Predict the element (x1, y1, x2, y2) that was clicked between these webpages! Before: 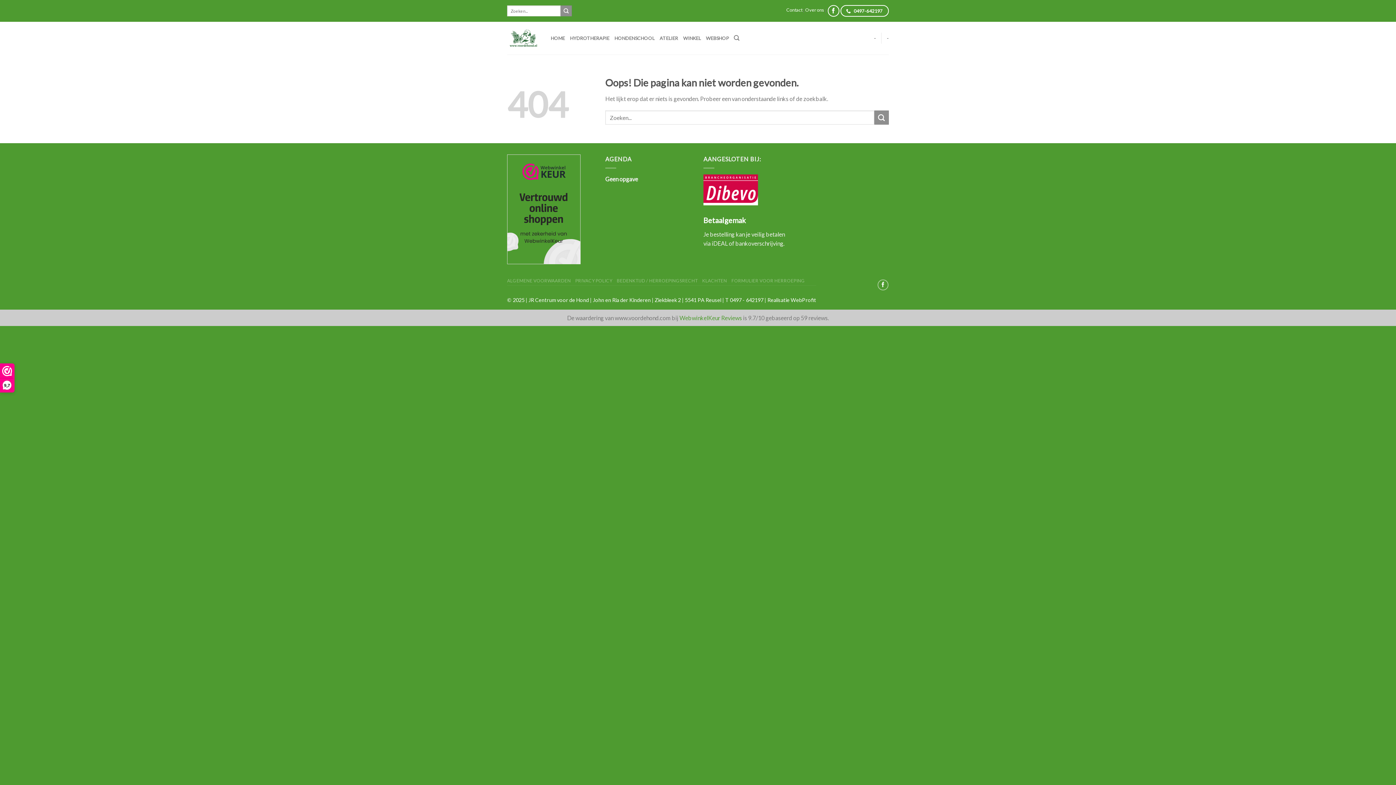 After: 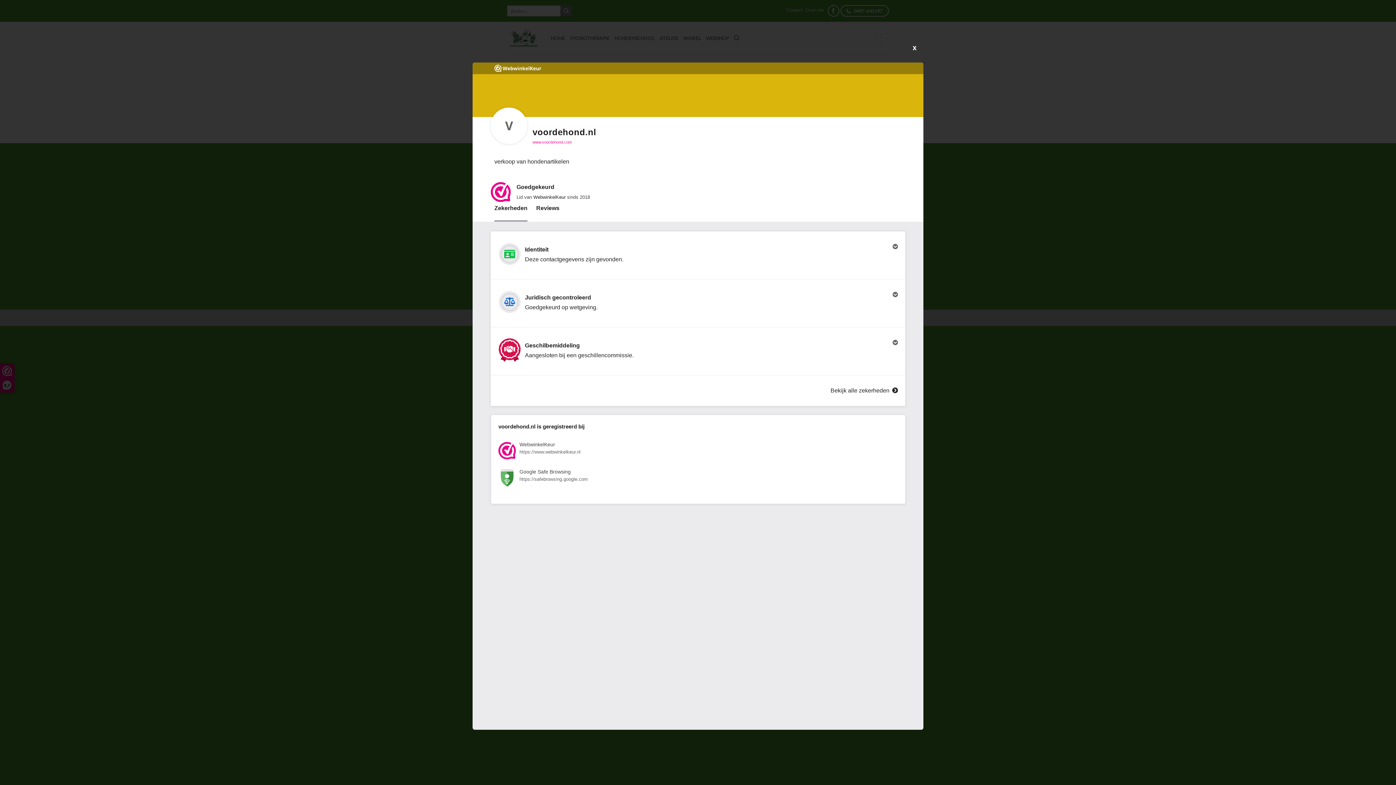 Action: bbox: (0, 364, 14, 392) label: 9,7